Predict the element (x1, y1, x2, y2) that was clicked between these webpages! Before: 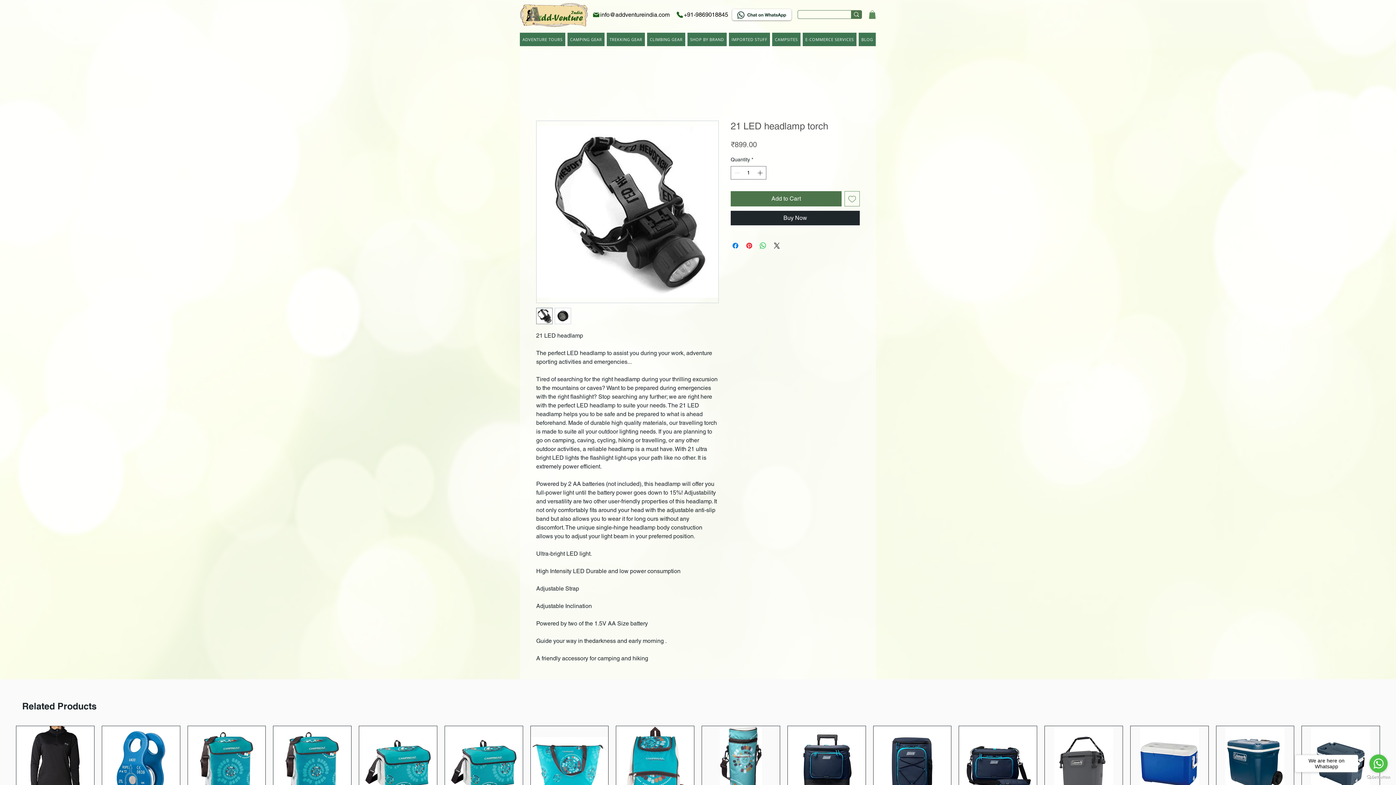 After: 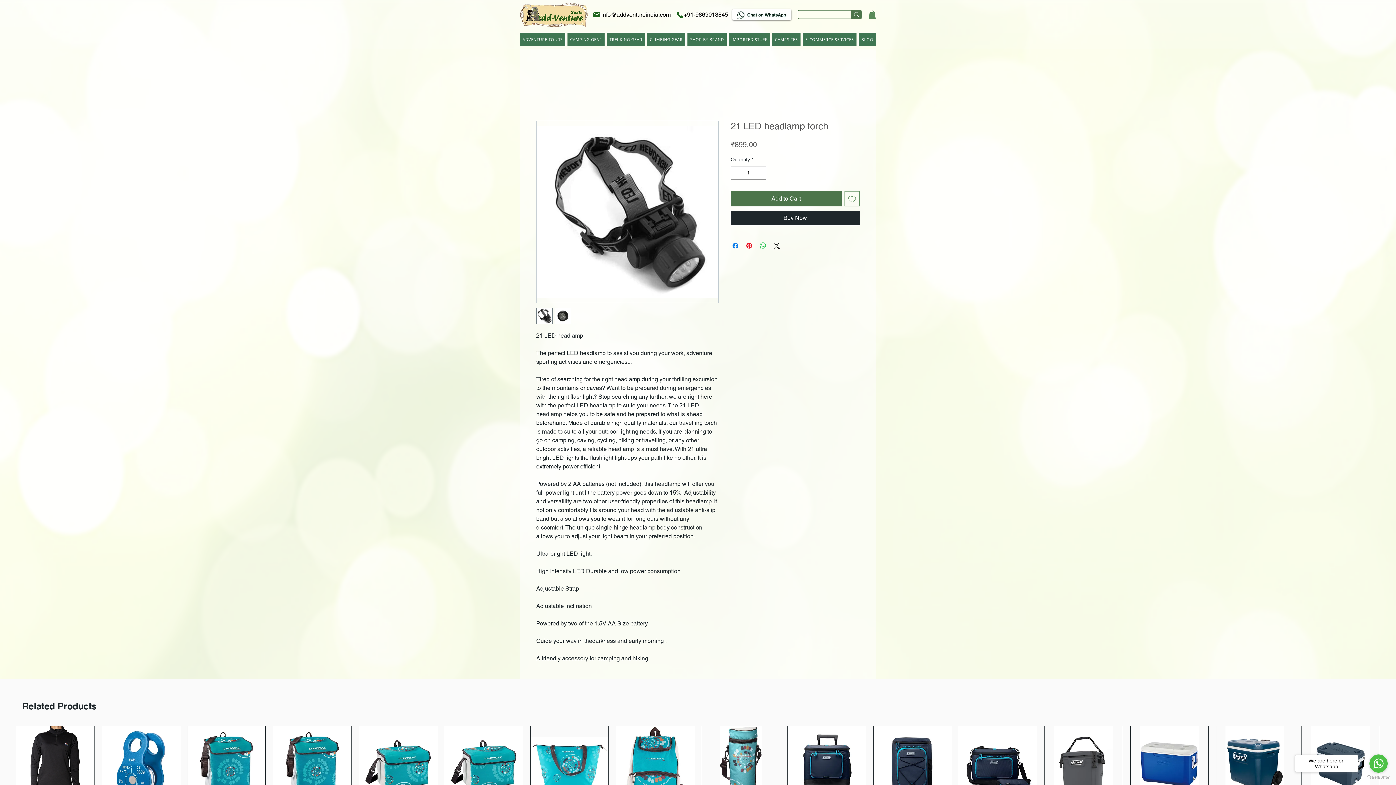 Action: bbox: (592, 11, 672, 17) label: info@addventureindia.com